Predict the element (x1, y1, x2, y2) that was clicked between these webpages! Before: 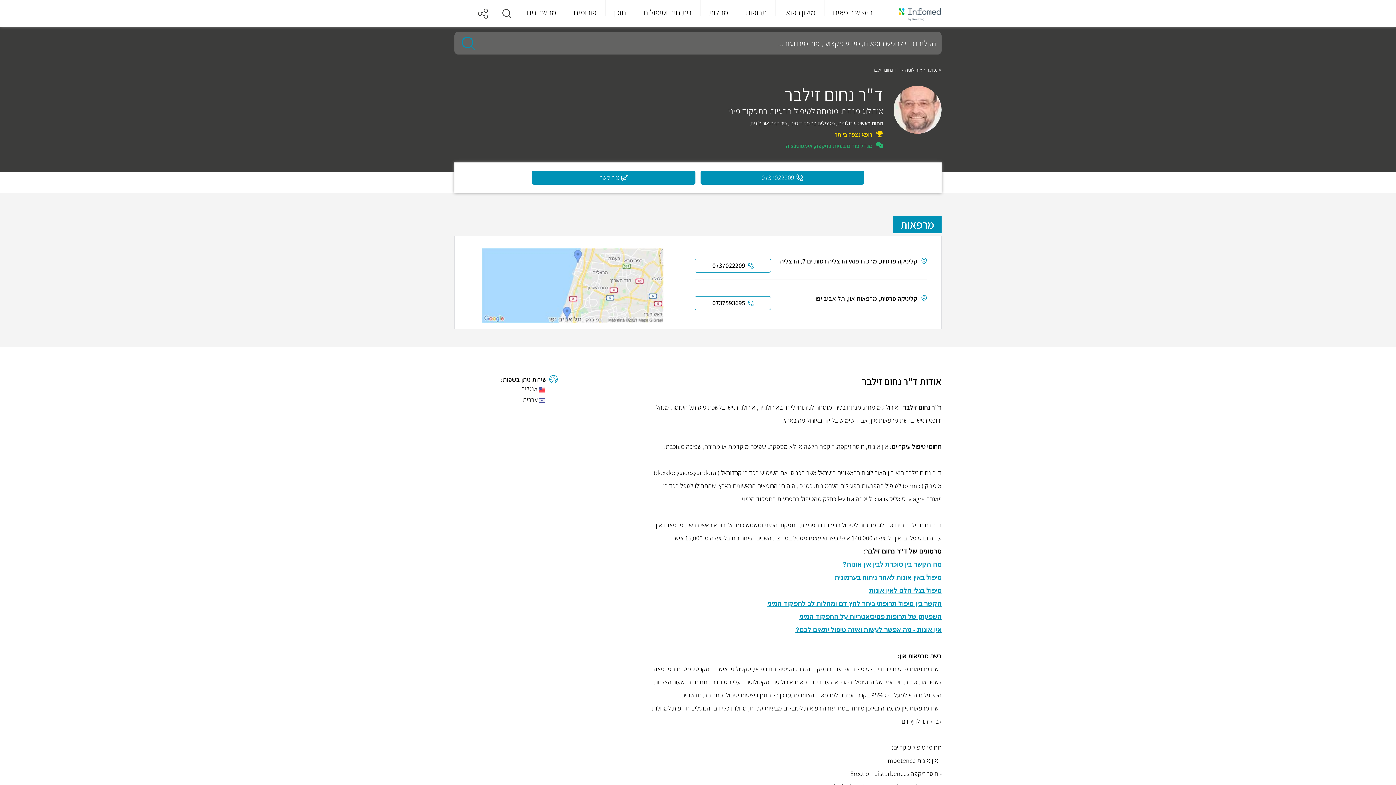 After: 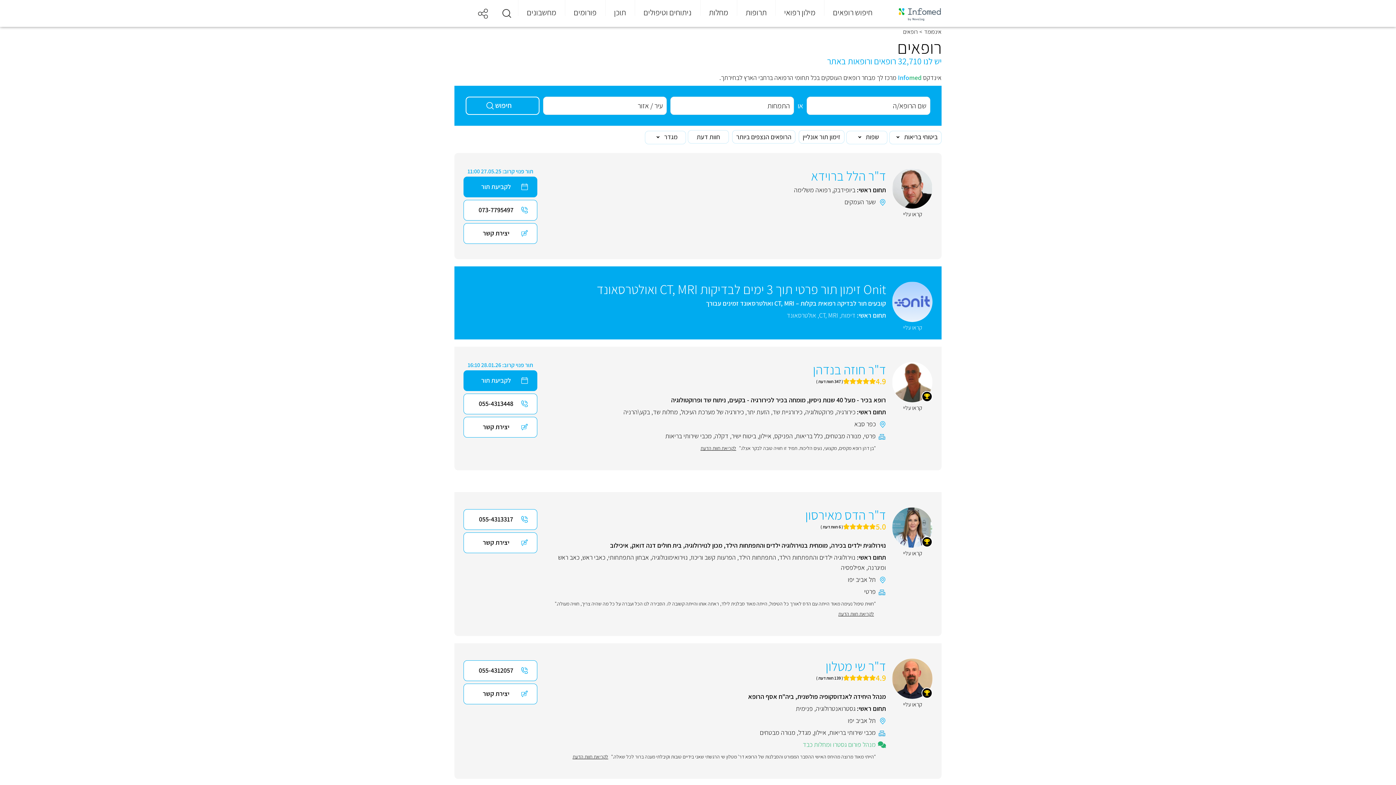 Action: label: חיפוש רופאים bbox: (824, 0, 881, 23)